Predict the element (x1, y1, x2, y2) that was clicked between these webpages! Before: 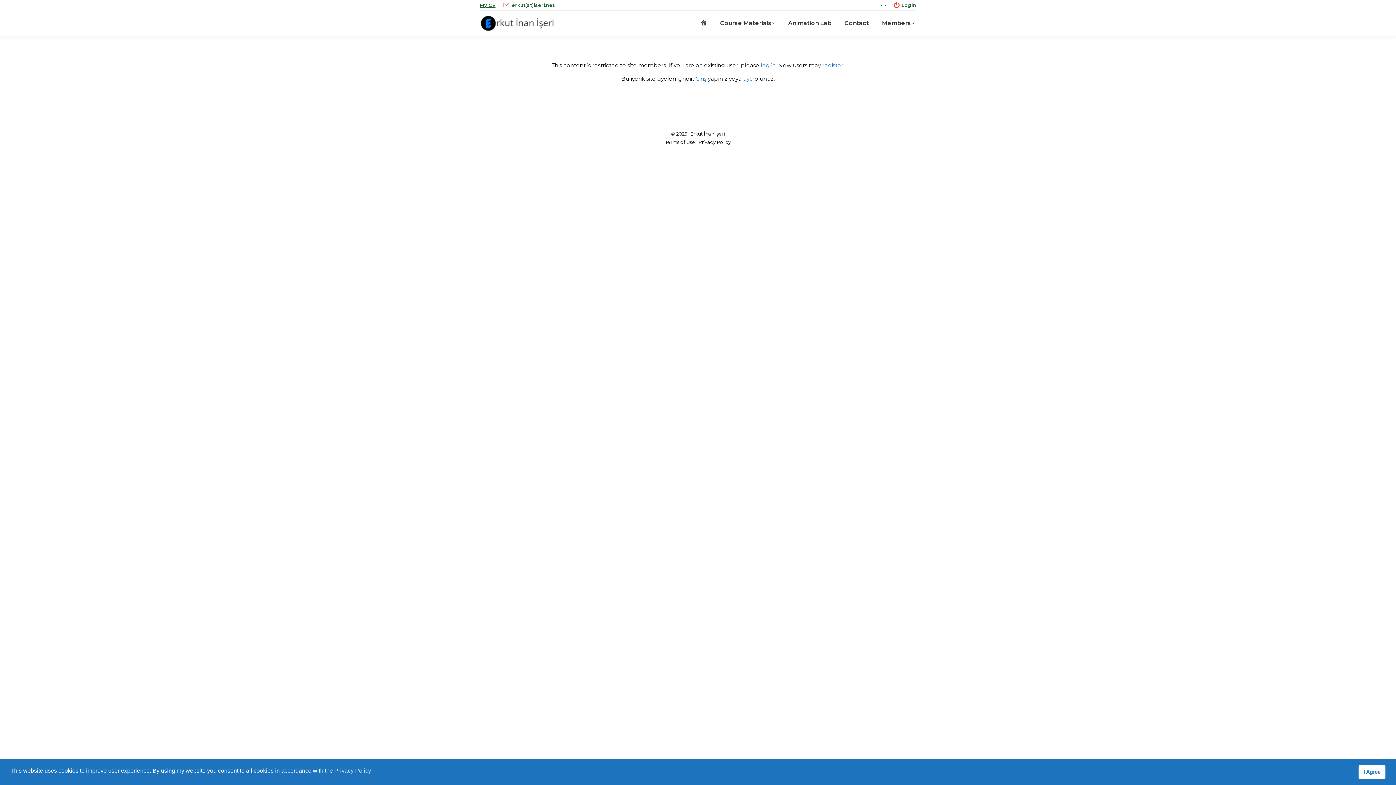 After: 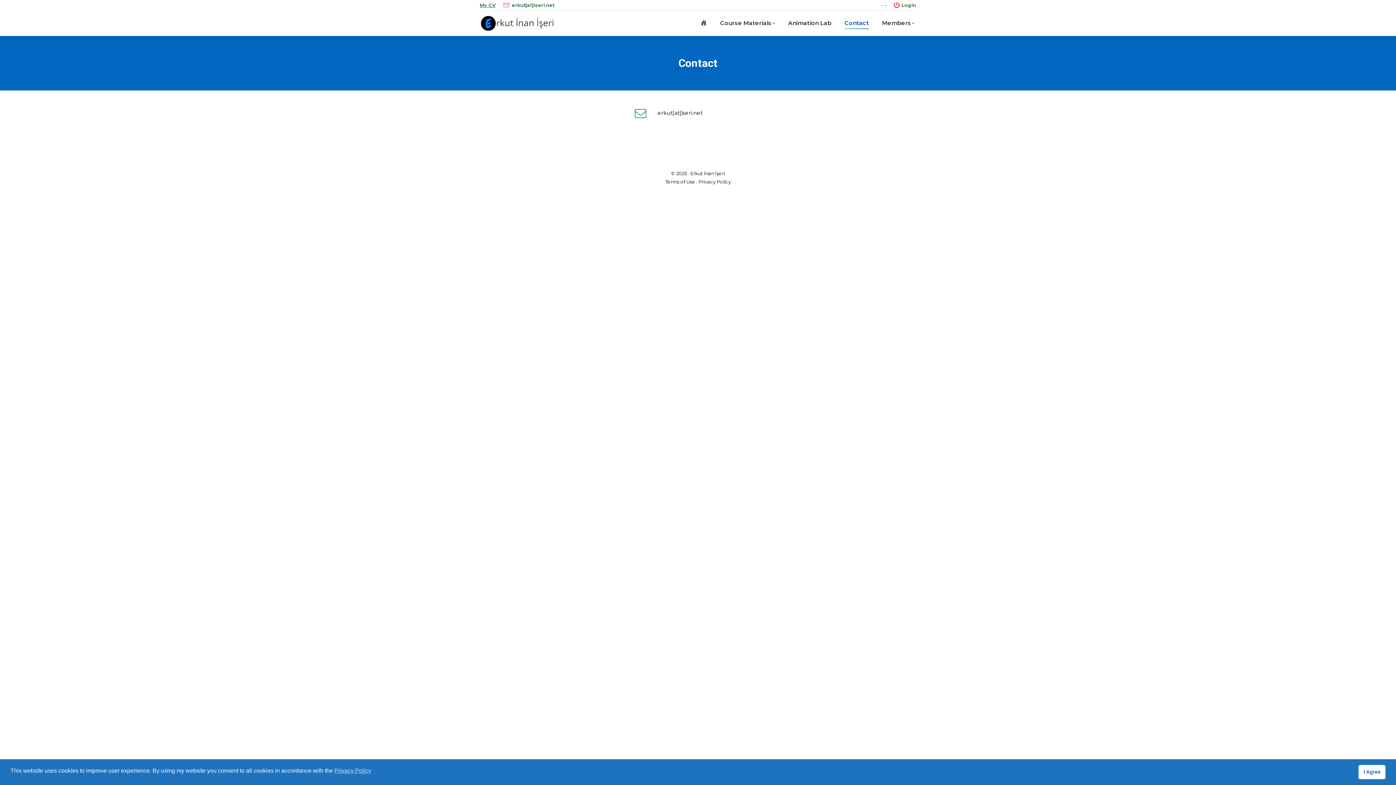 Action: label: Contact bbox: (843, 17, 870, 29)